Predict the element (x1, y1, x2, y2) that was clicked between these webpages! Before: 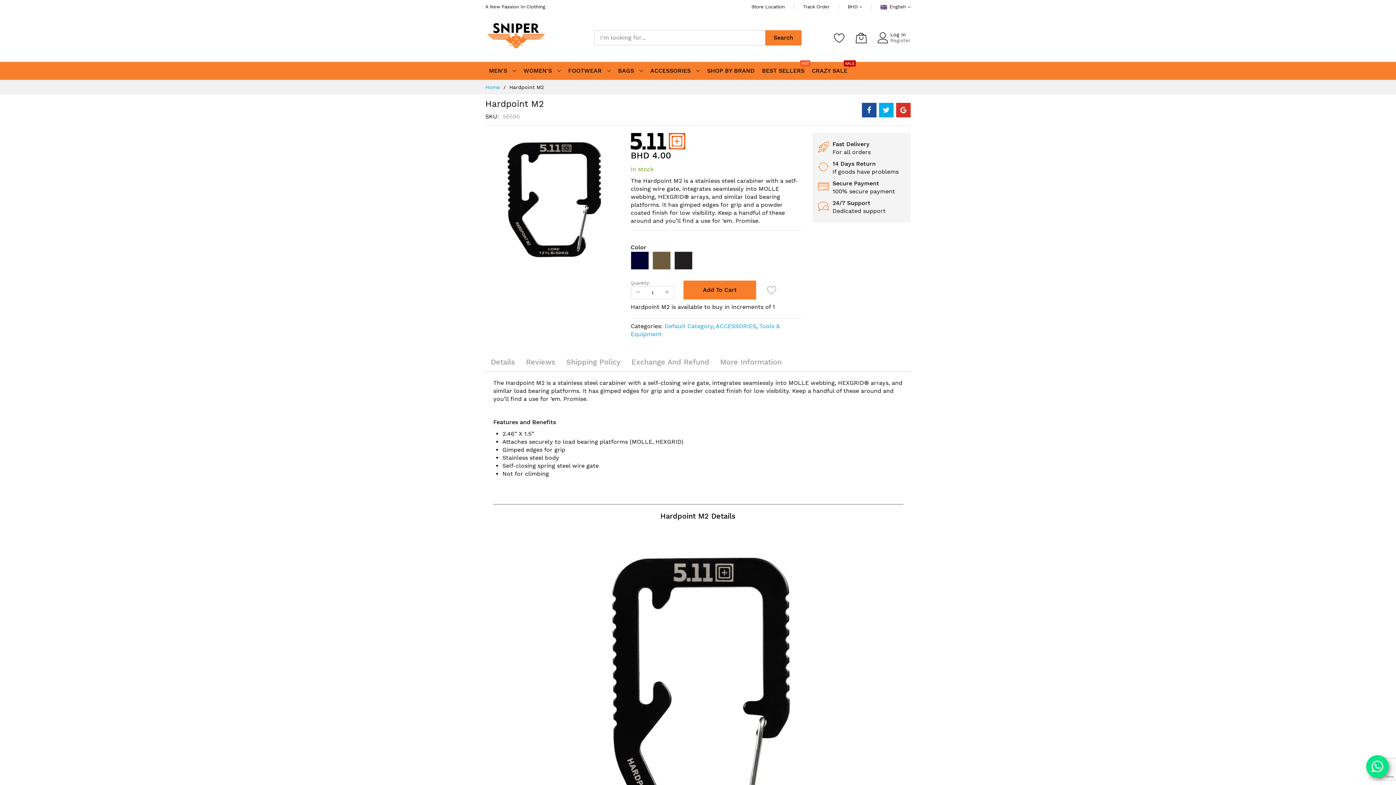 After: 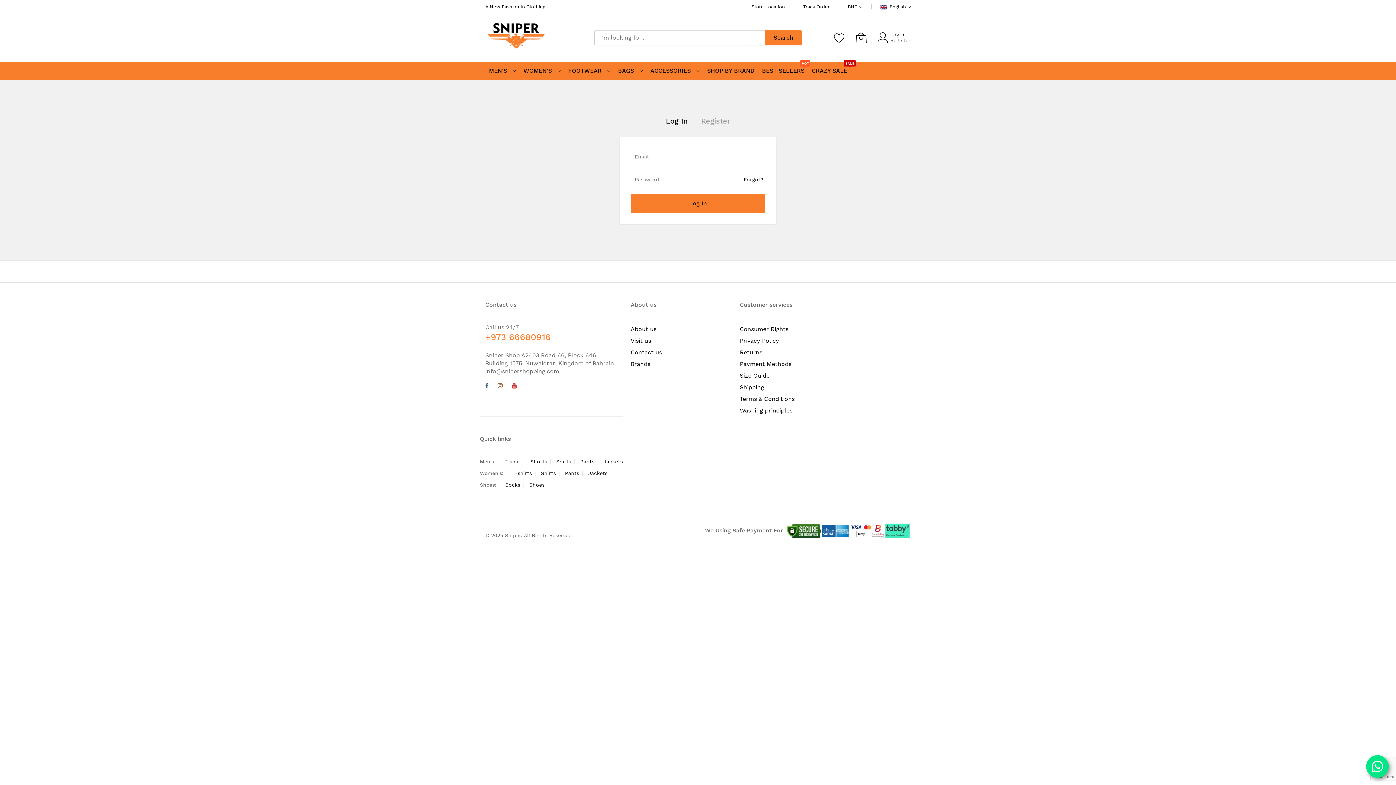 Action: bbox: (890, 31, 906, 37) label: Log In